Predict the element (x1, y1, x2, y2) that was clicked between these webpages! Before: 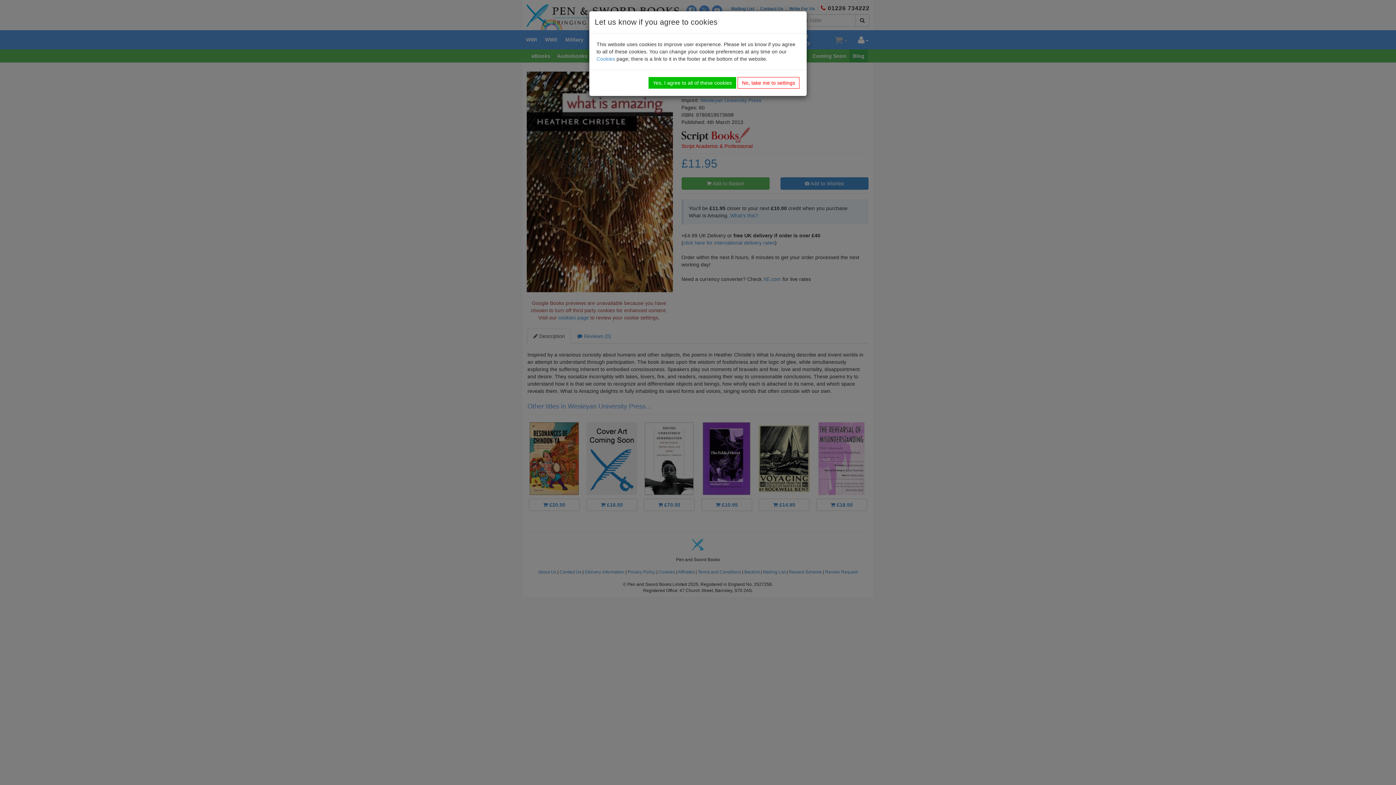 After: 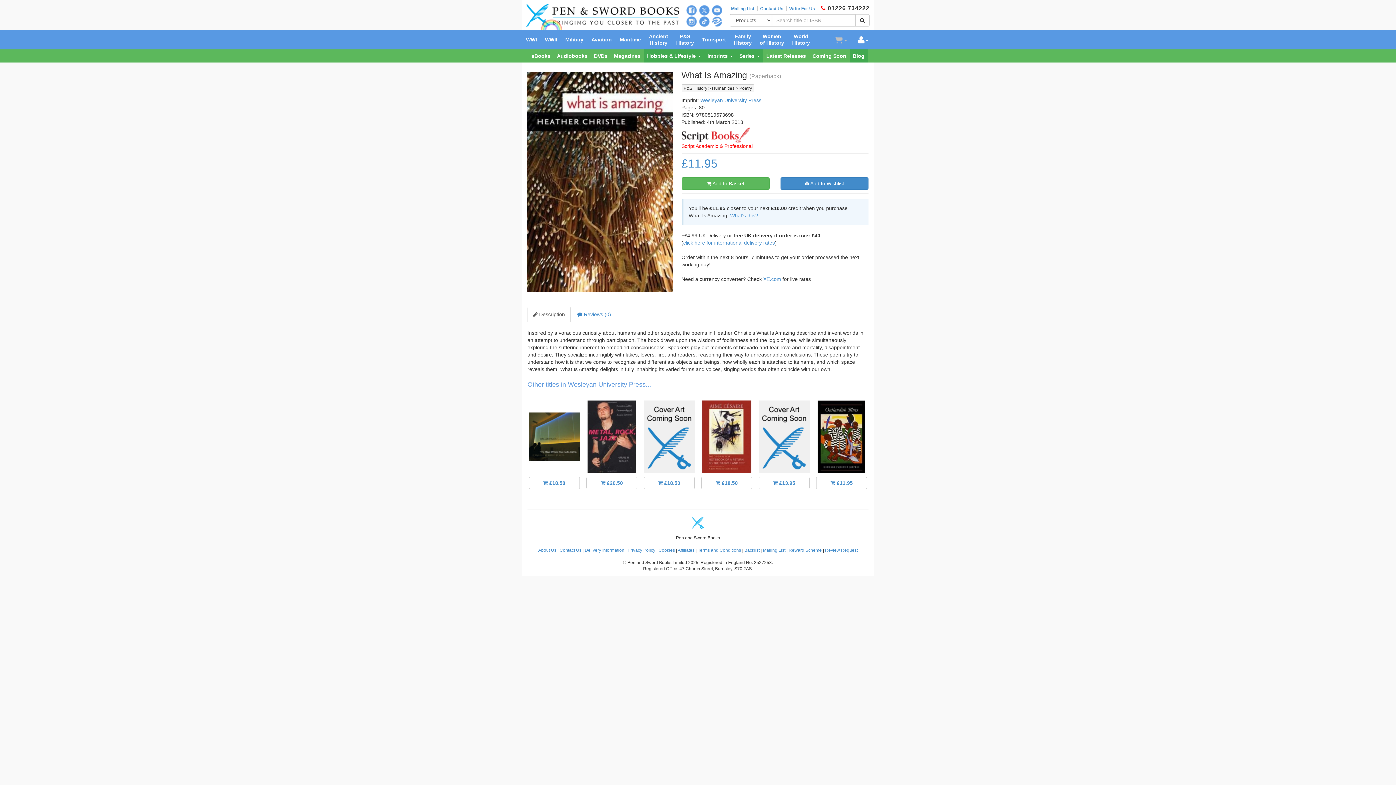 Action: label: Yes, I agree to all of these cookies bbox: (648, 77, 736, 88)